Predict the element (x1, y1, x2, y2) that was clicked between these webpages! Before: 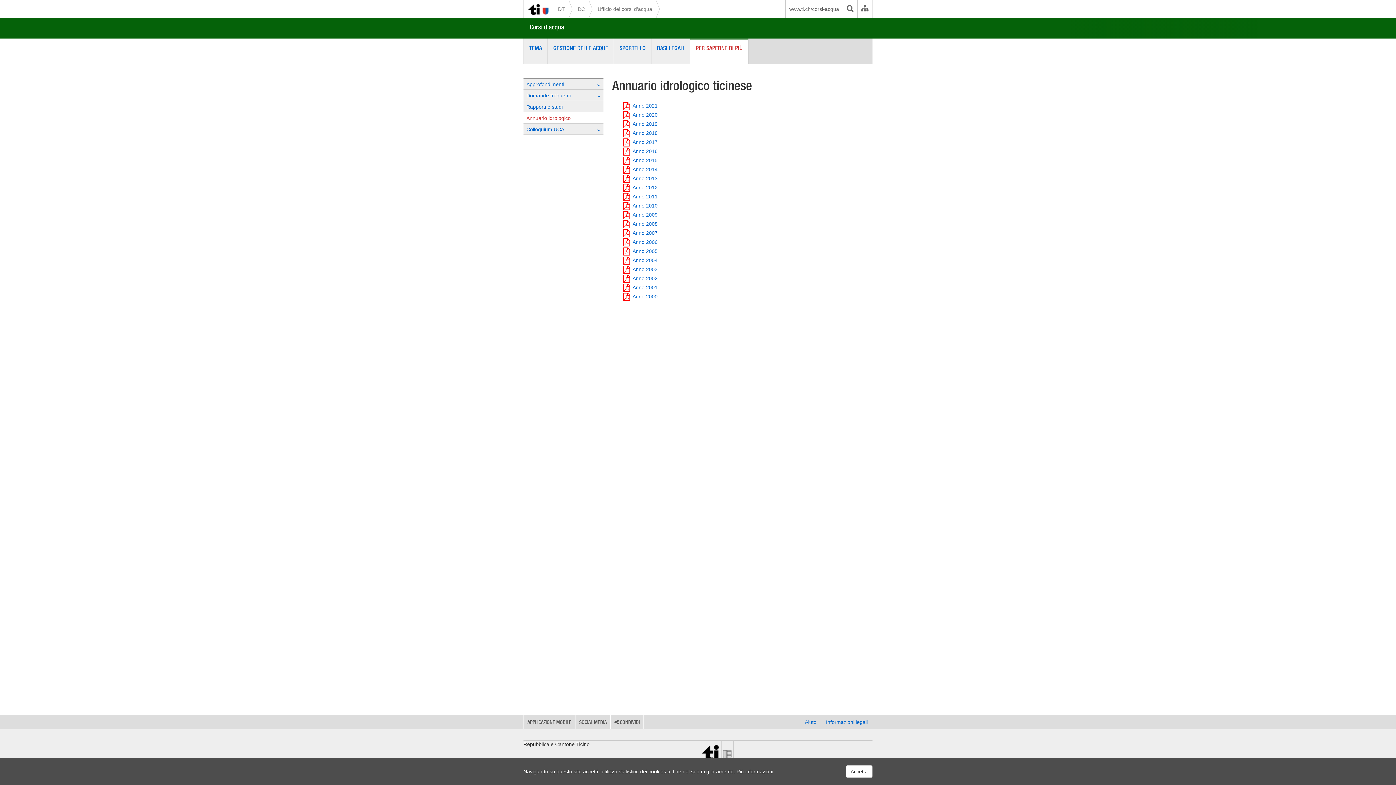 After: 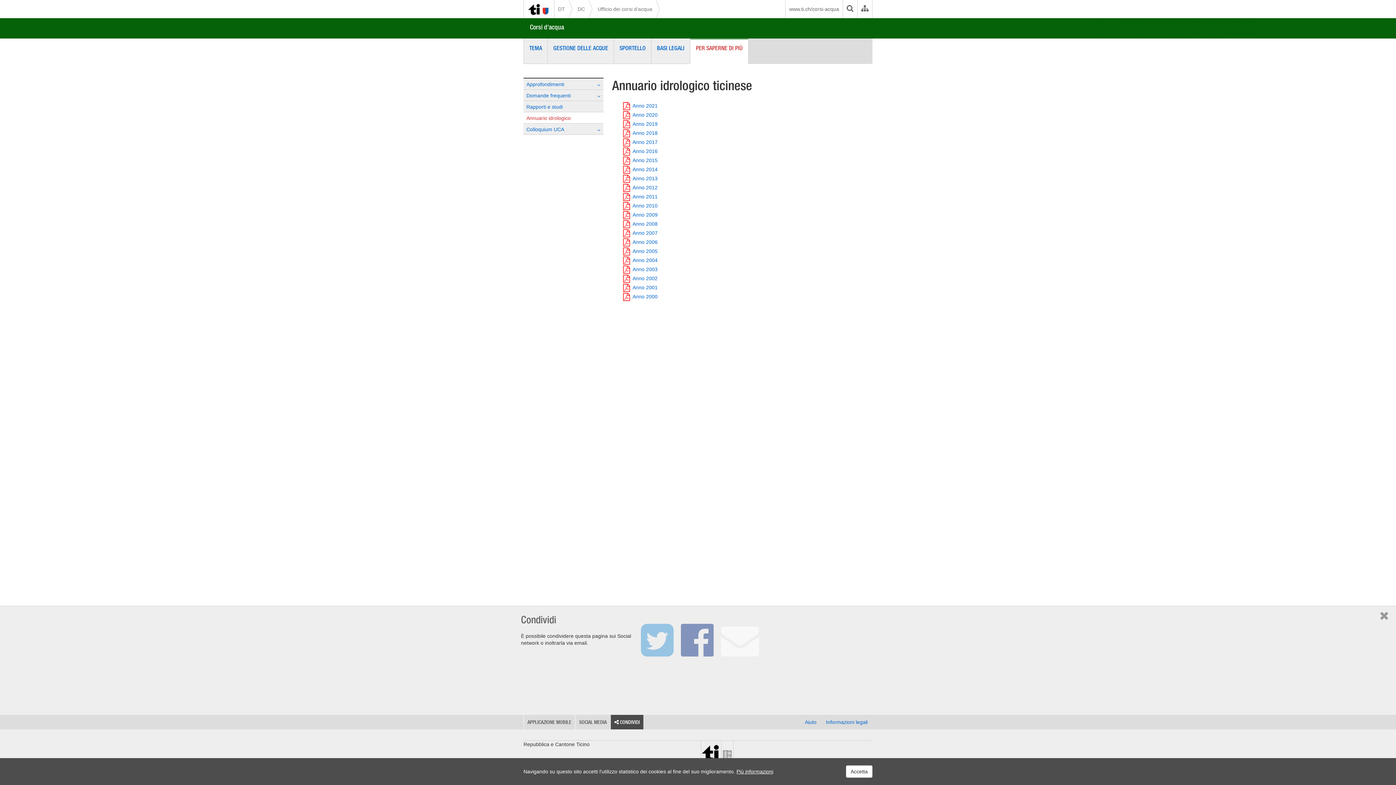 Action: label:  CONDIVIDI bbox: (610, 715, 643, 729)